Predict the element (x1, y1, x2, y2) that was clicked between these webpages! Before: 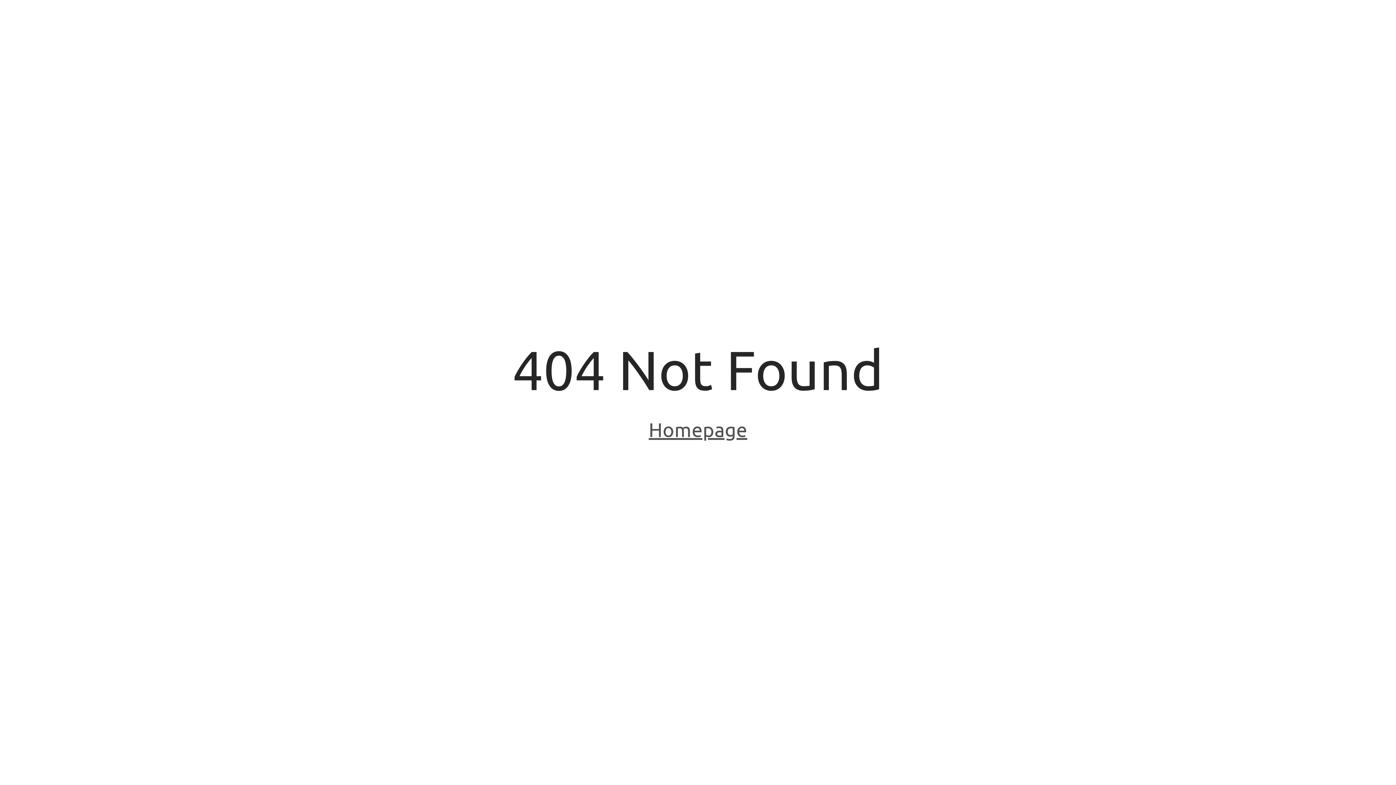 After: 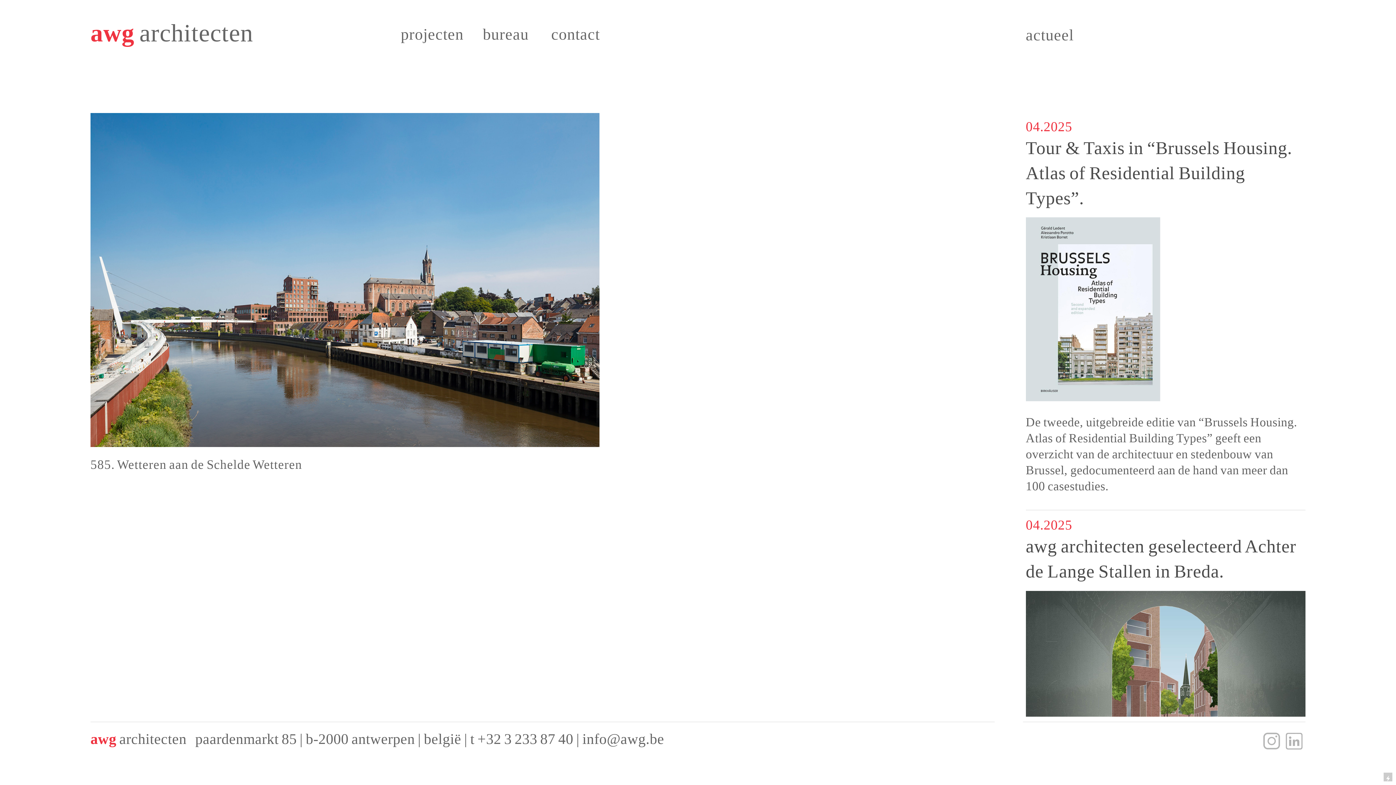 Action: label: Homepage bbox: (648, 418, 747, 443)